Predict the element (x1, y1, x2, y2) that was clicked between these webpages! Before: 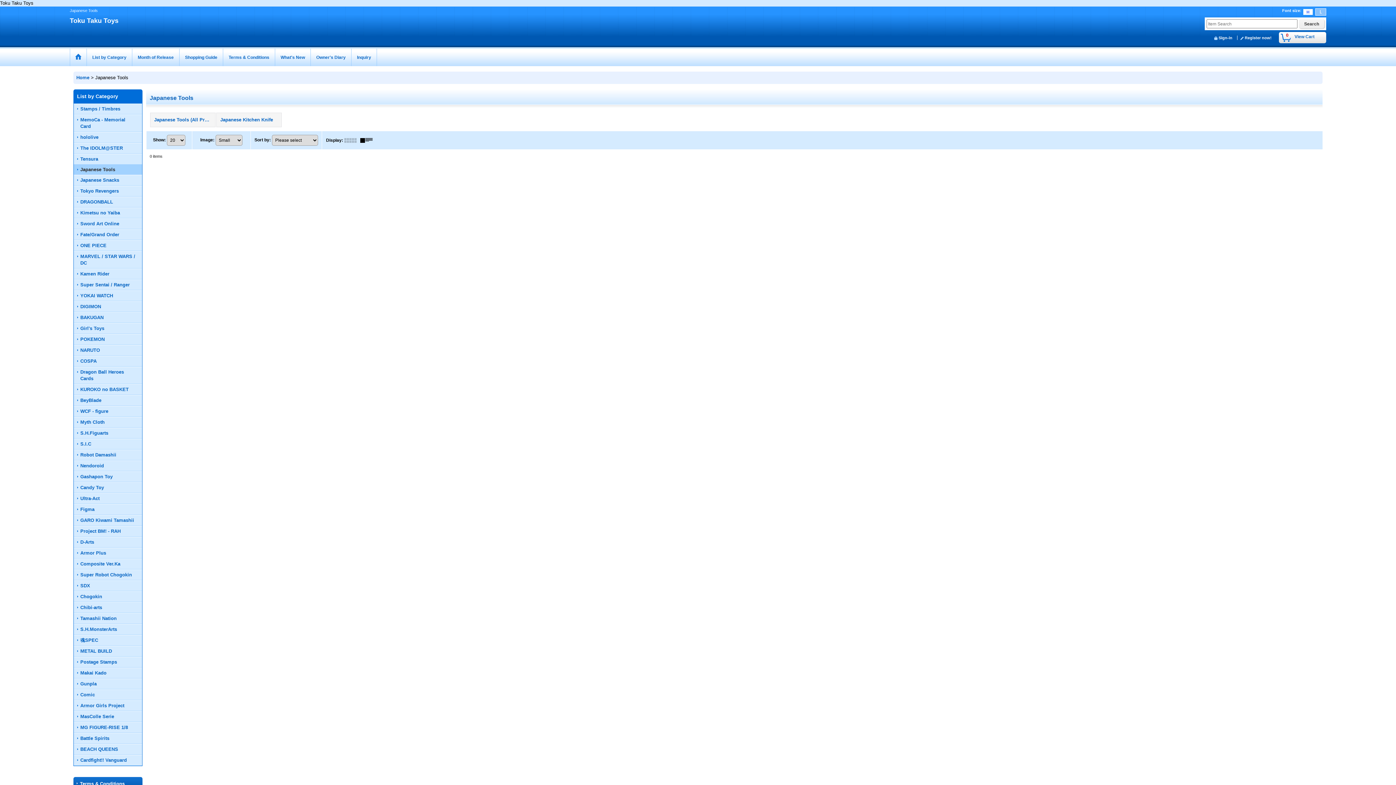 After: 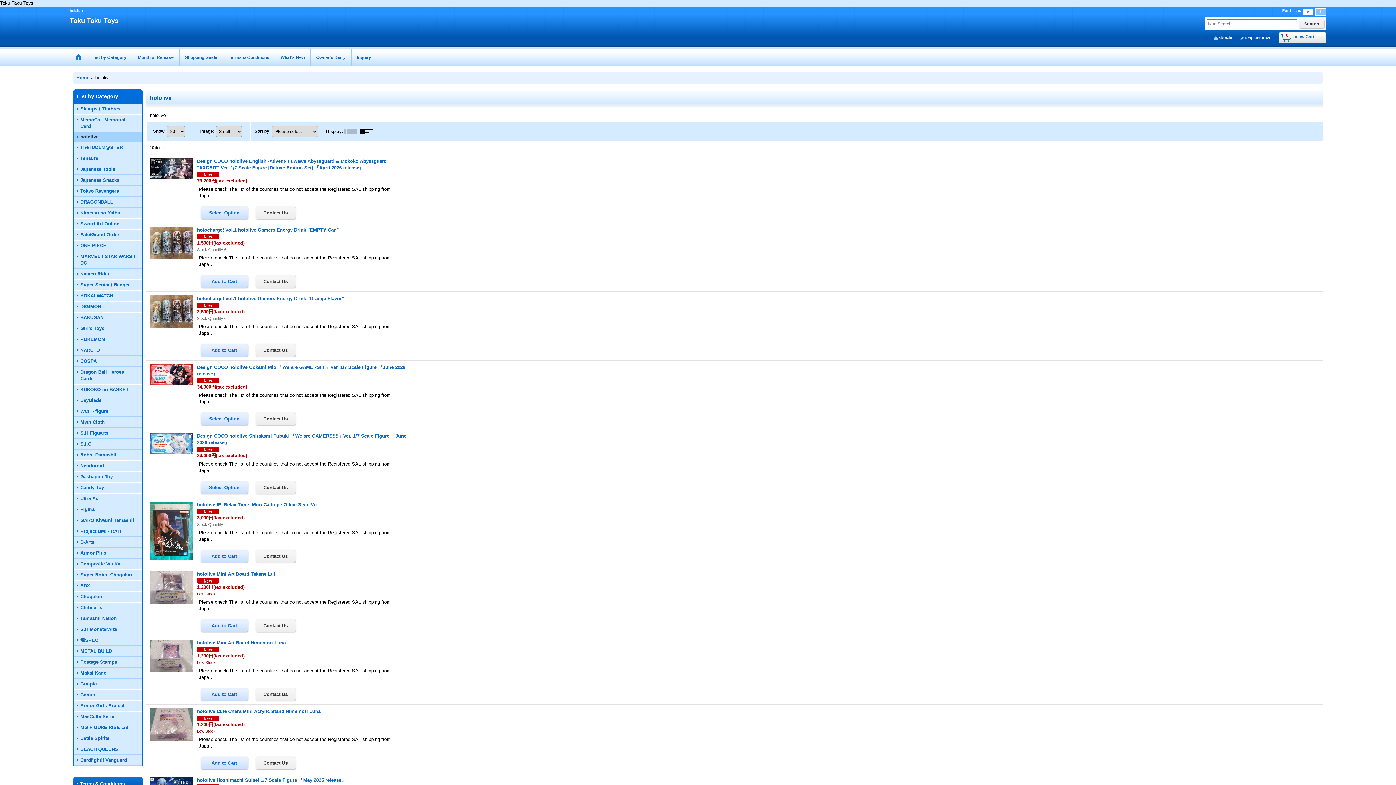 Action: bbox: (73, 132, 142, 142) label: hololive